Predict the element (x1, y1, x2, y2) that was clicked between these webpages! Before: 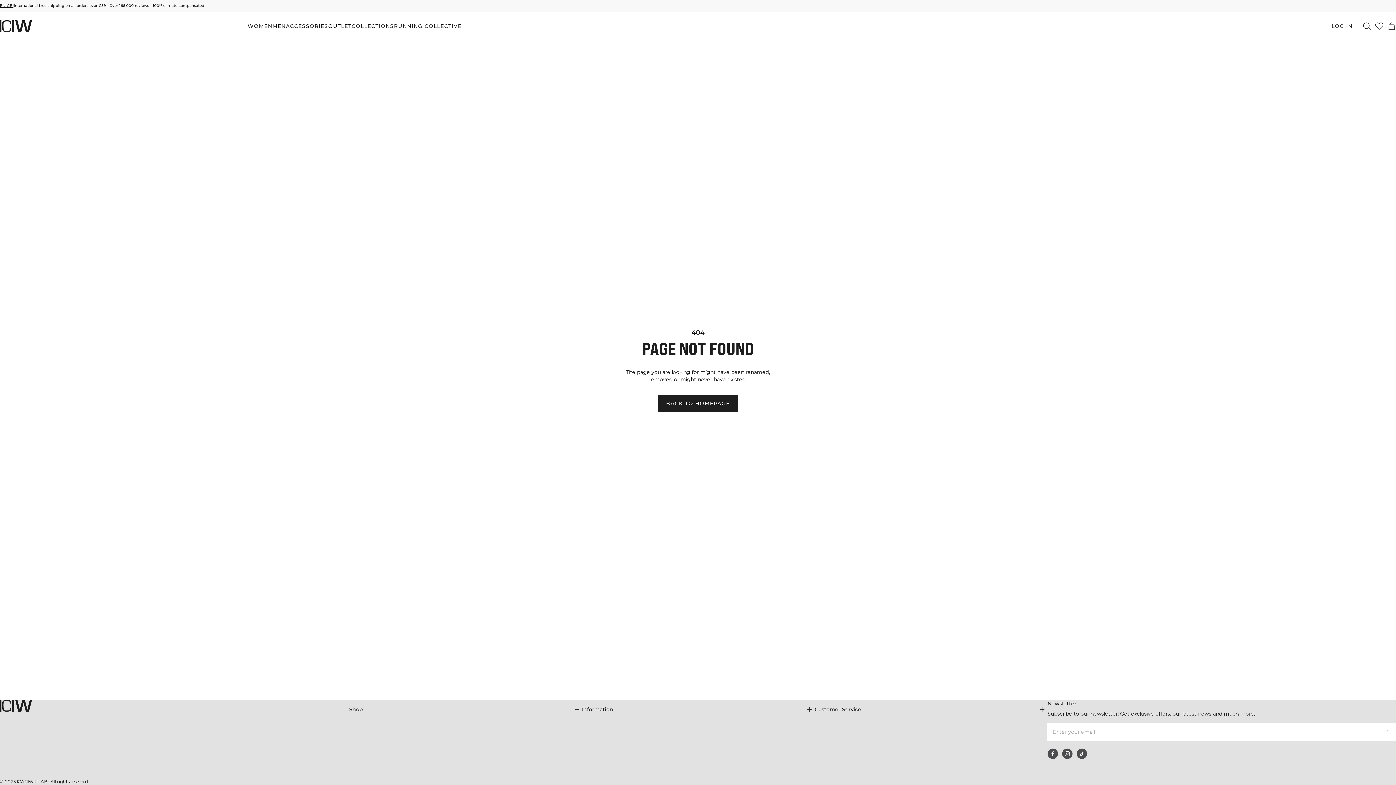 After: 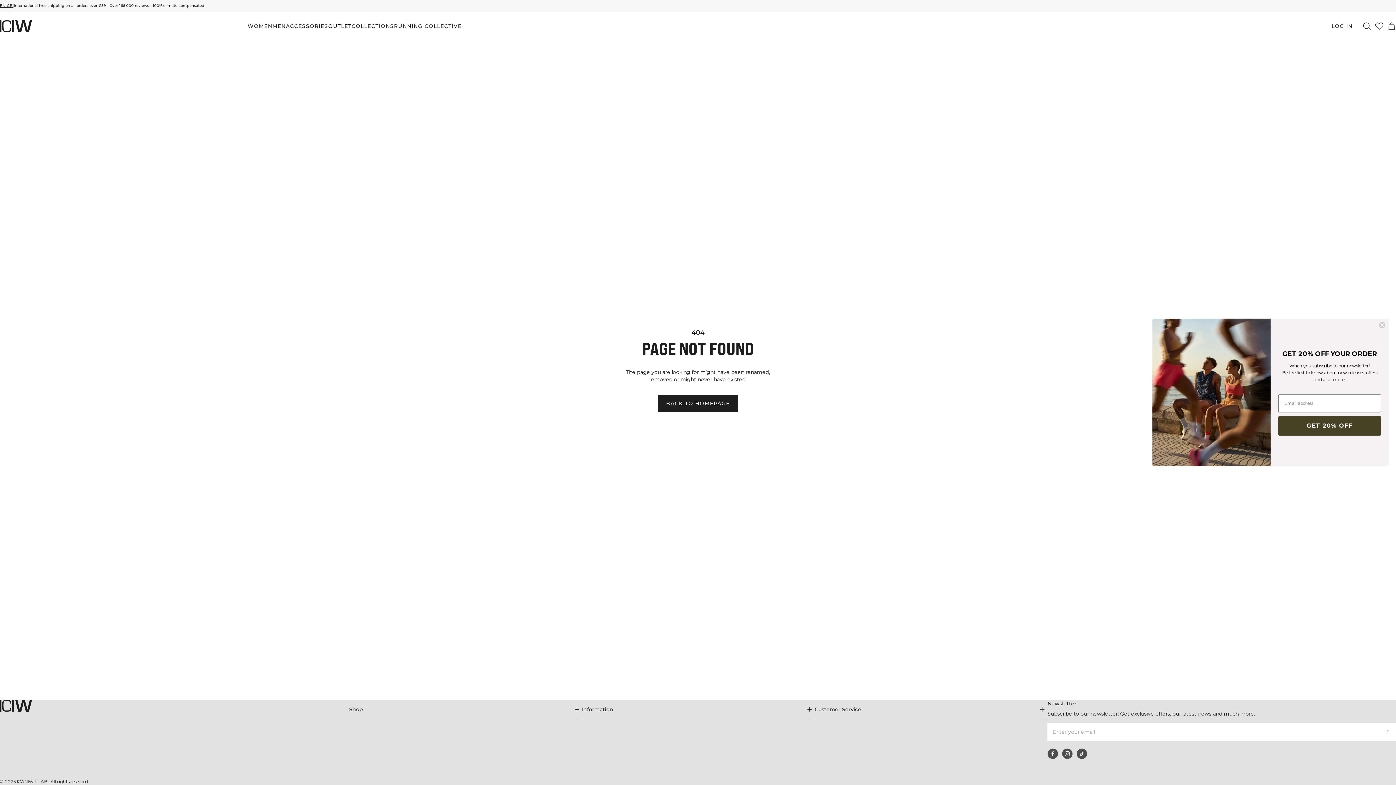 Action: bbox: (1323, 17, 1361, 34) label: Toggle login dialog